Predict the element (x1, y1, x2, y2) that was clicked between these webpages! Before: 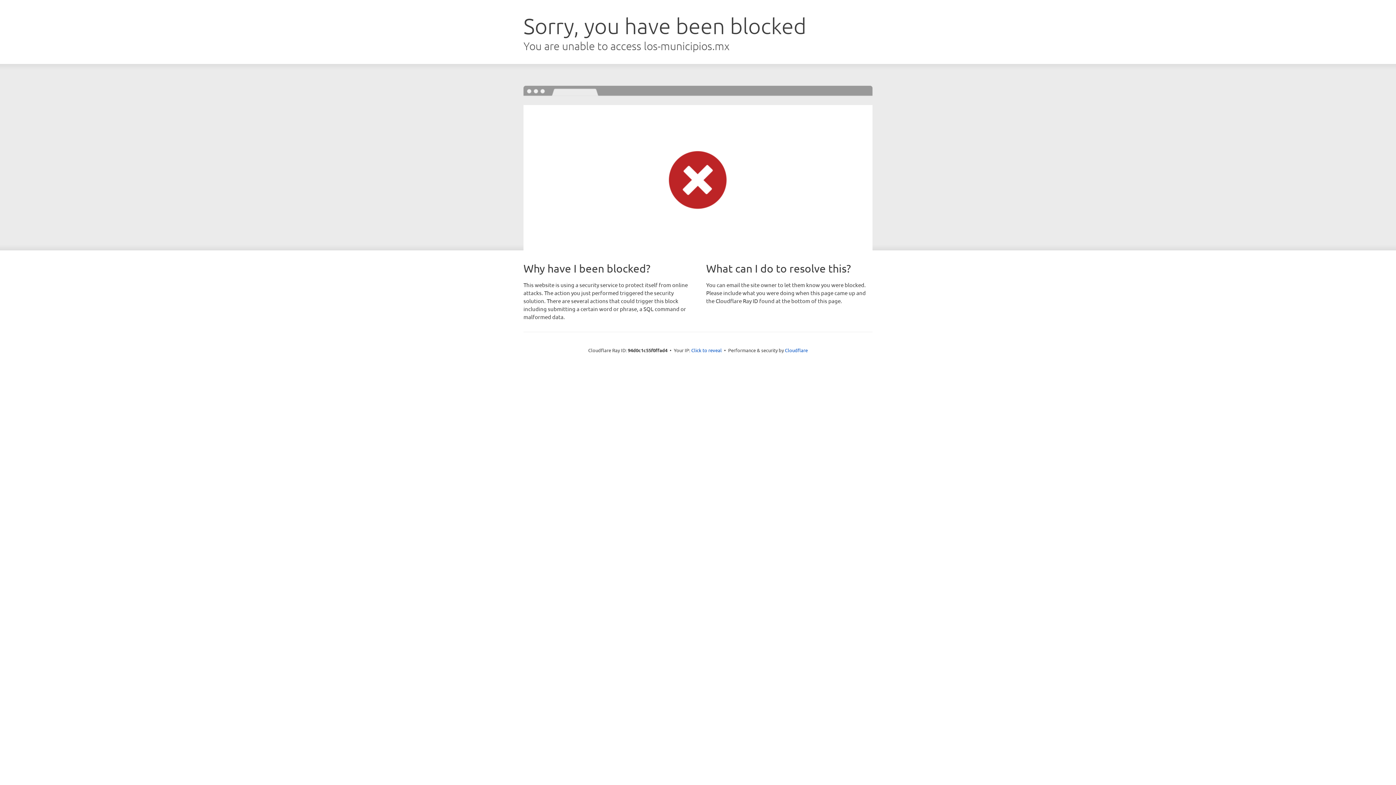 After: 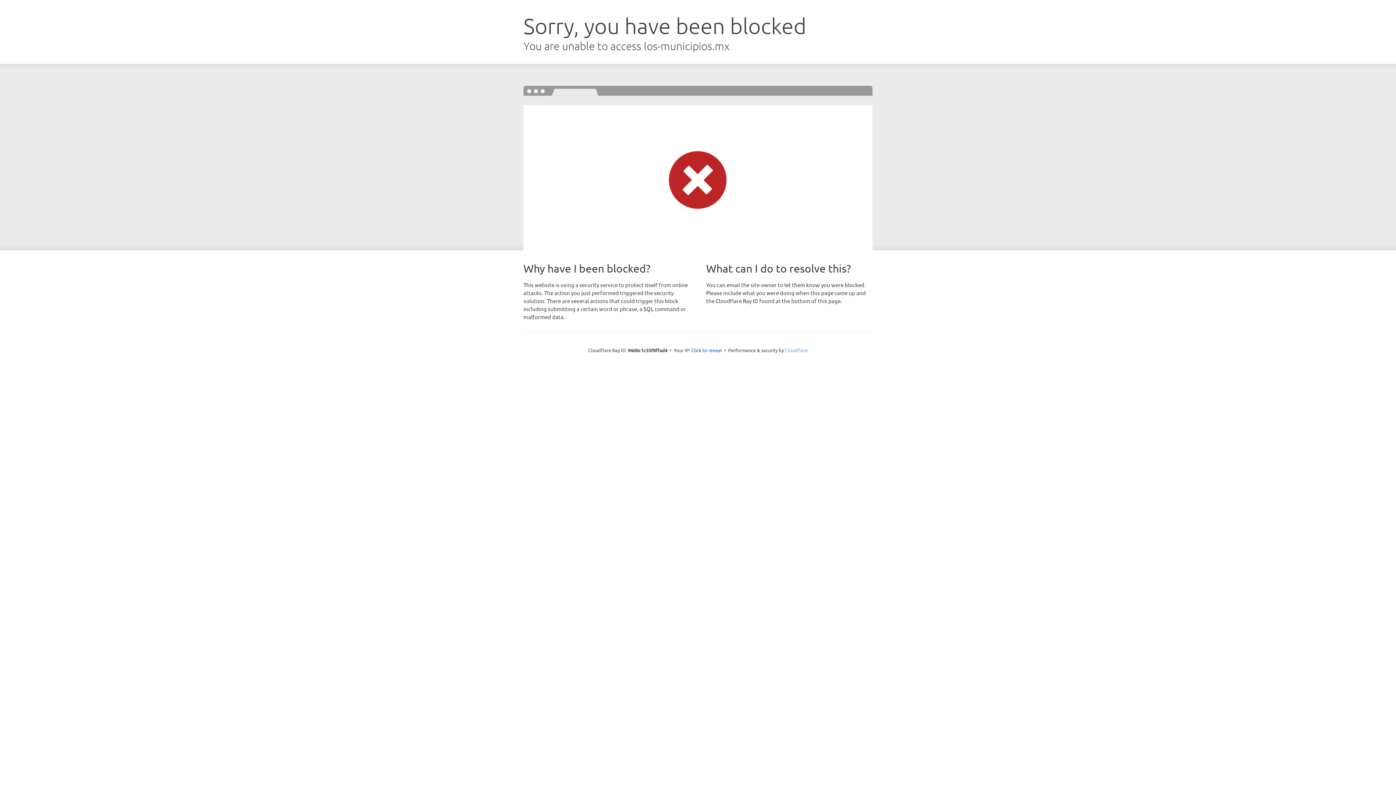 Action: bbox: (785, 347, 808, 353) label: Cloudflare